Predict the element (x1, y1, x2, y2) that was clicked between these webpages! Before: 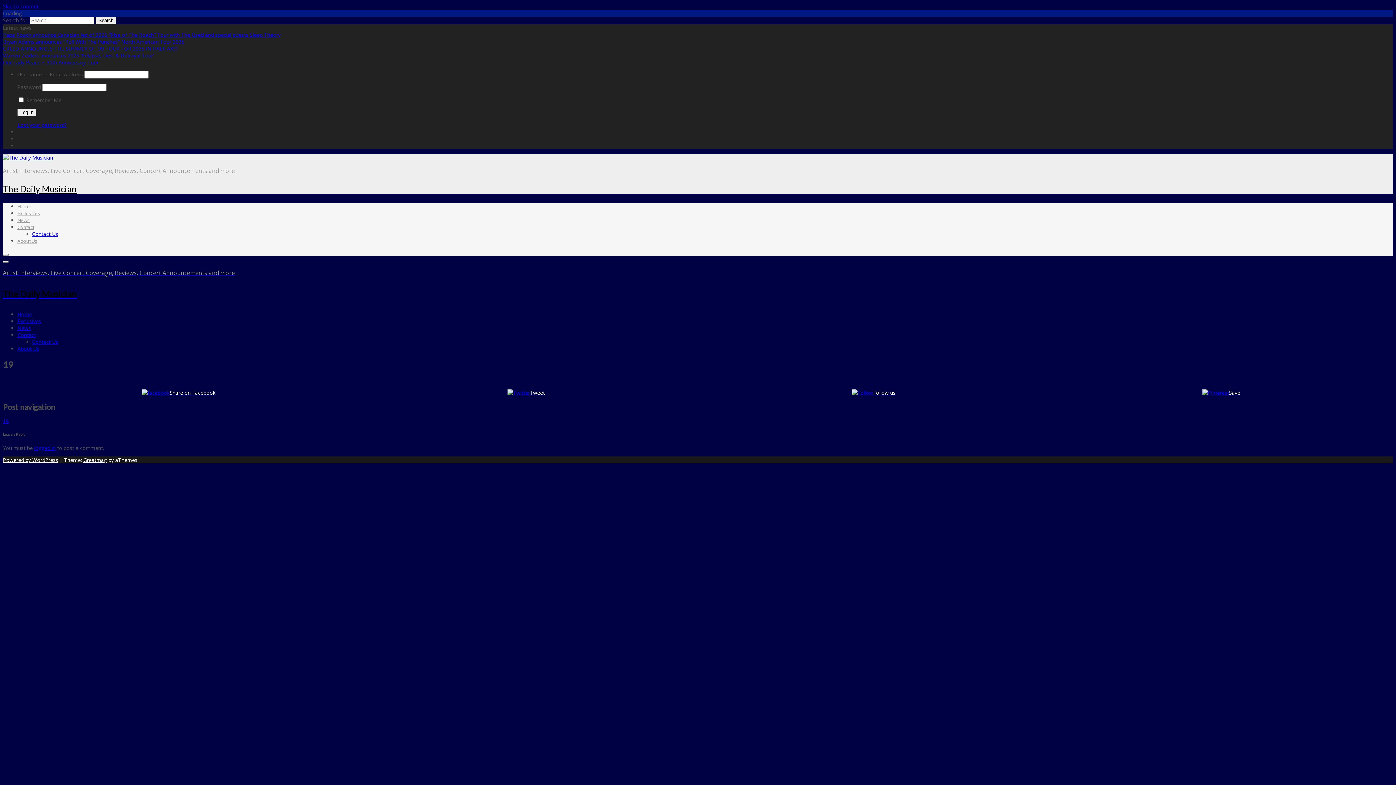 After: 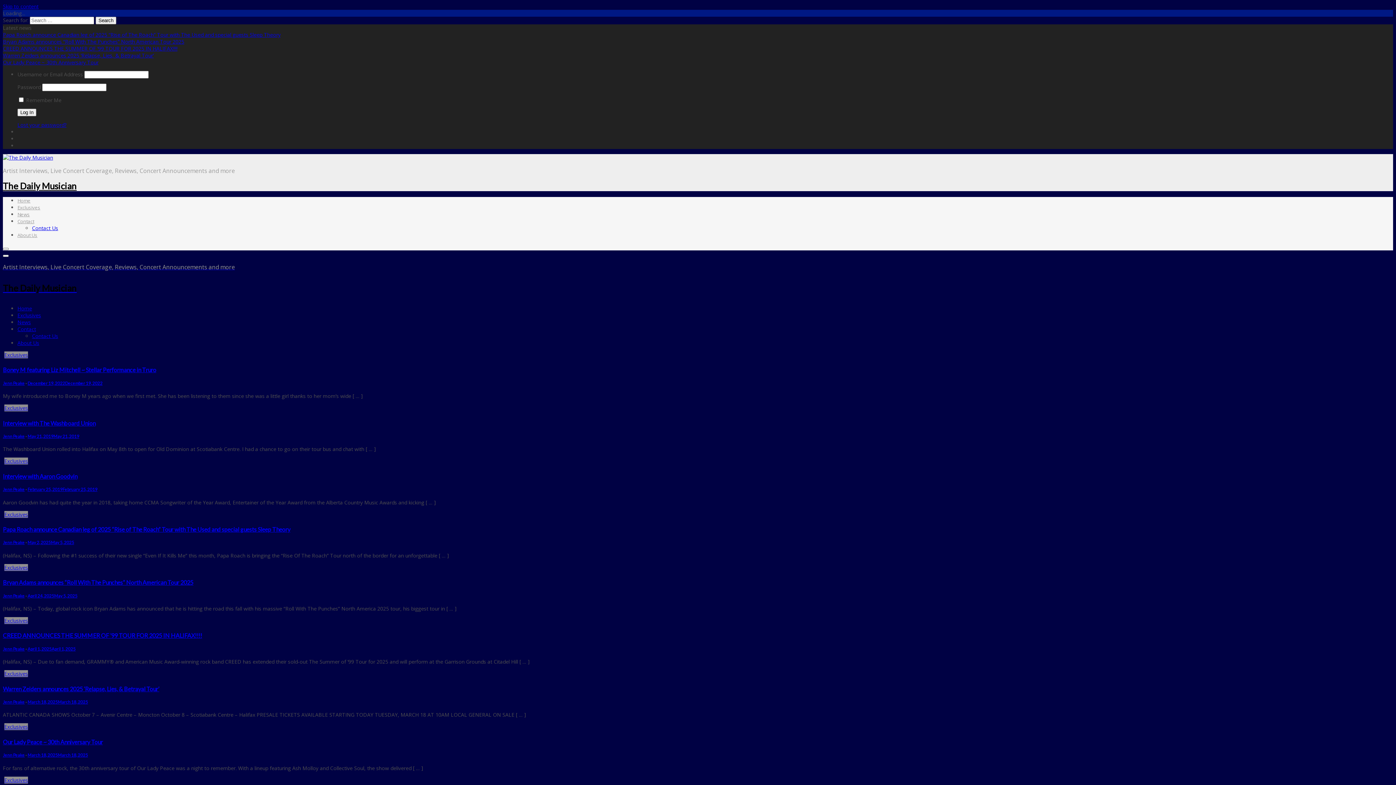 Action: bbox: (2, 183, 76, 194) label: The Daily Musician